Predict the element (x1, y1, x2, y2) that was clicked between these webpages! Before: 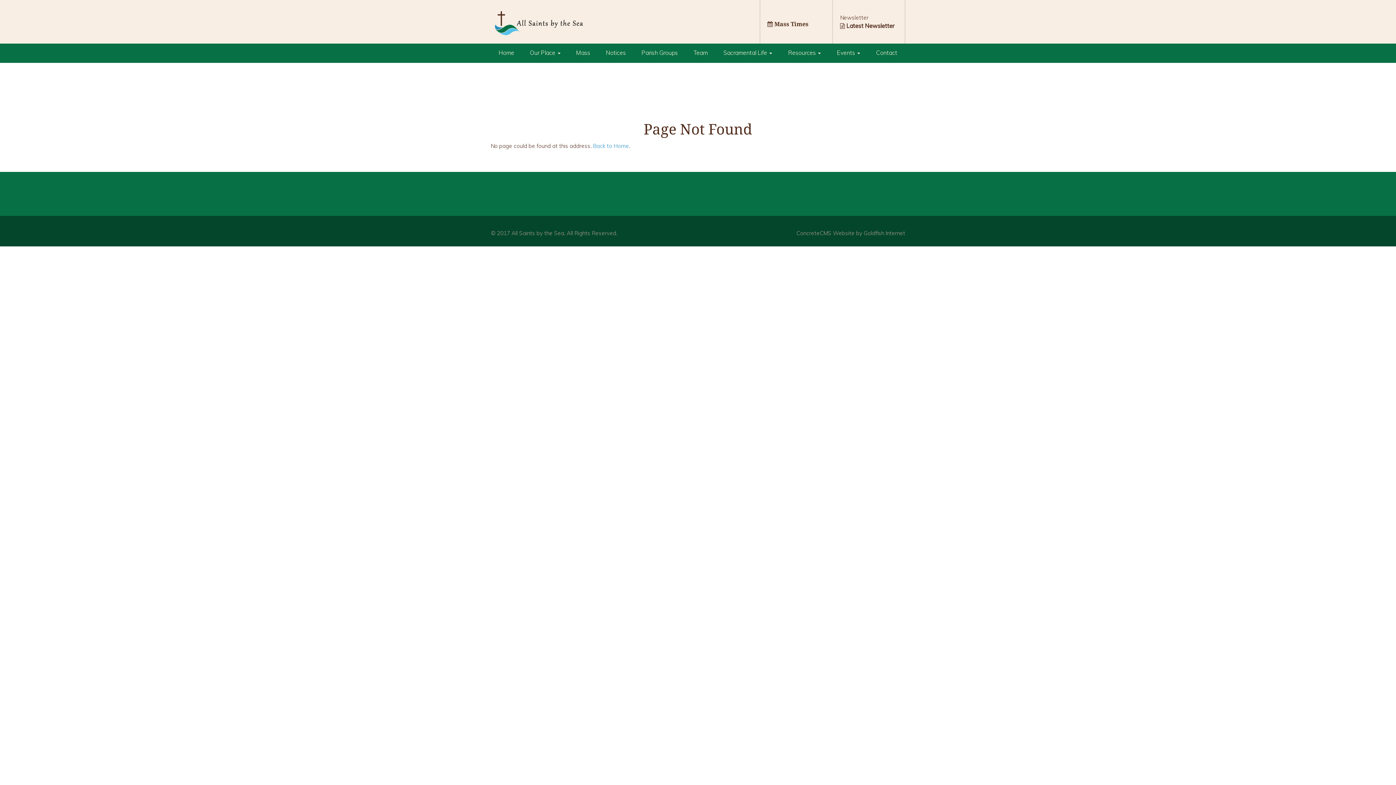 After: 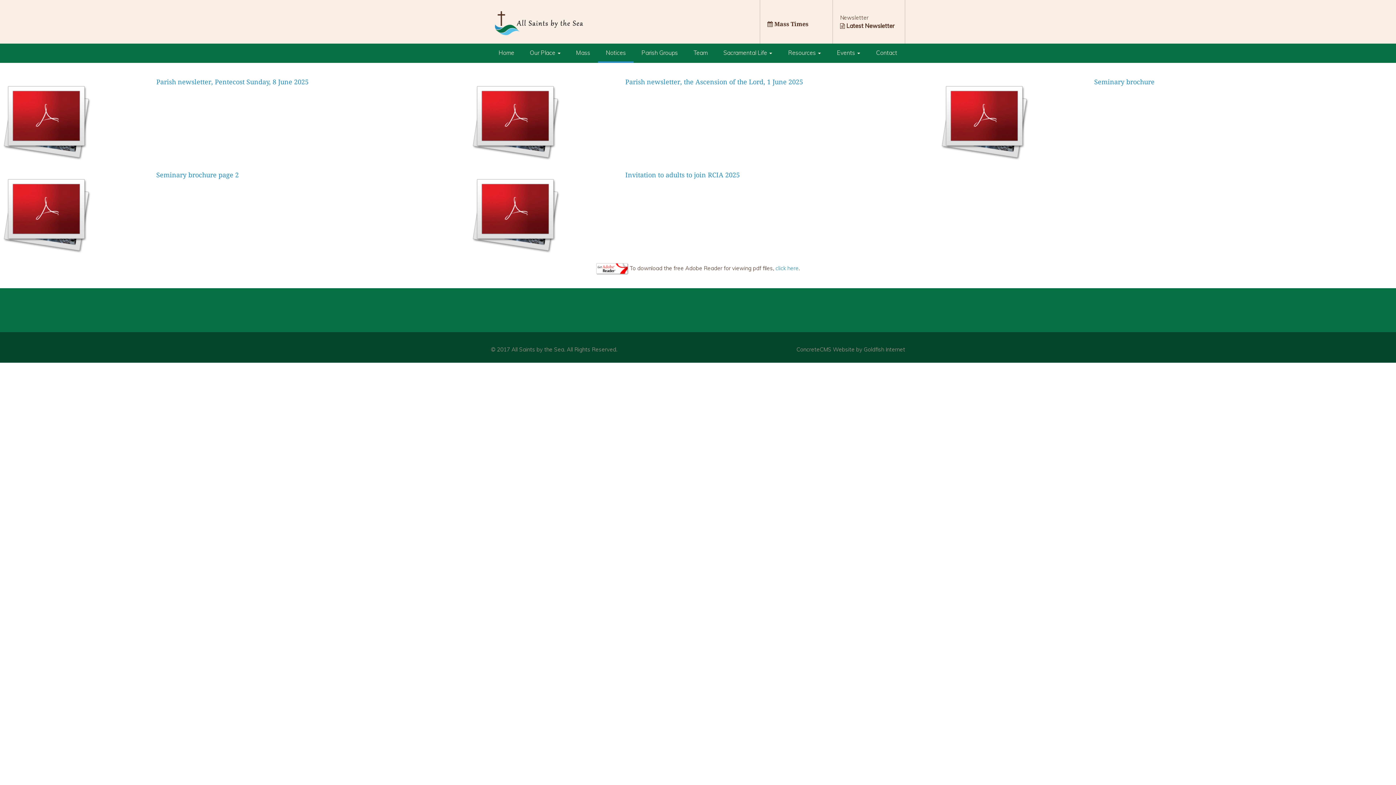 Action: label: Notices bbox: (598, 43, 633, 62)